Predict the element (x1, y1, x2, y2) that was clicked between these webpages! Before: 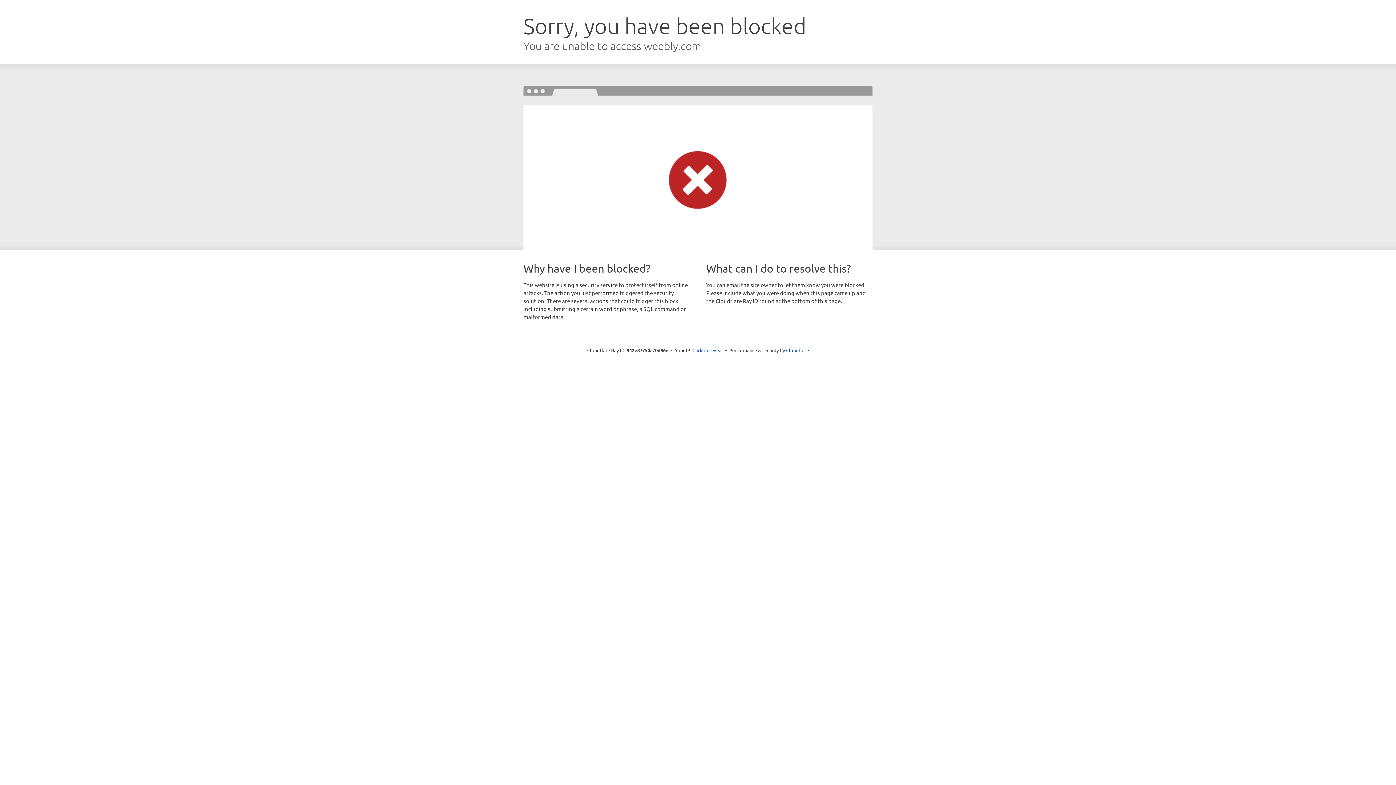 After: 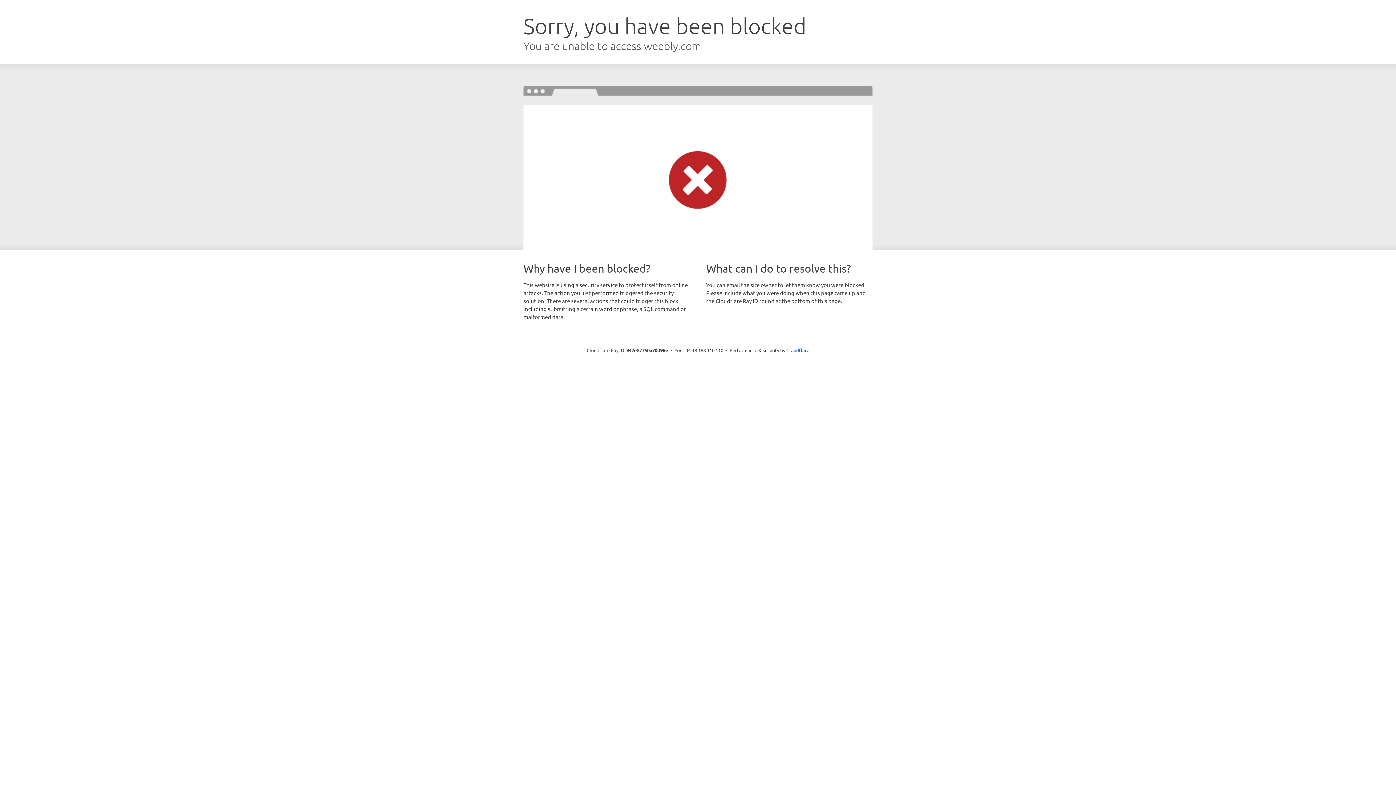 Action: label: Click to reveal bbox: (692, 346, 723, 353)